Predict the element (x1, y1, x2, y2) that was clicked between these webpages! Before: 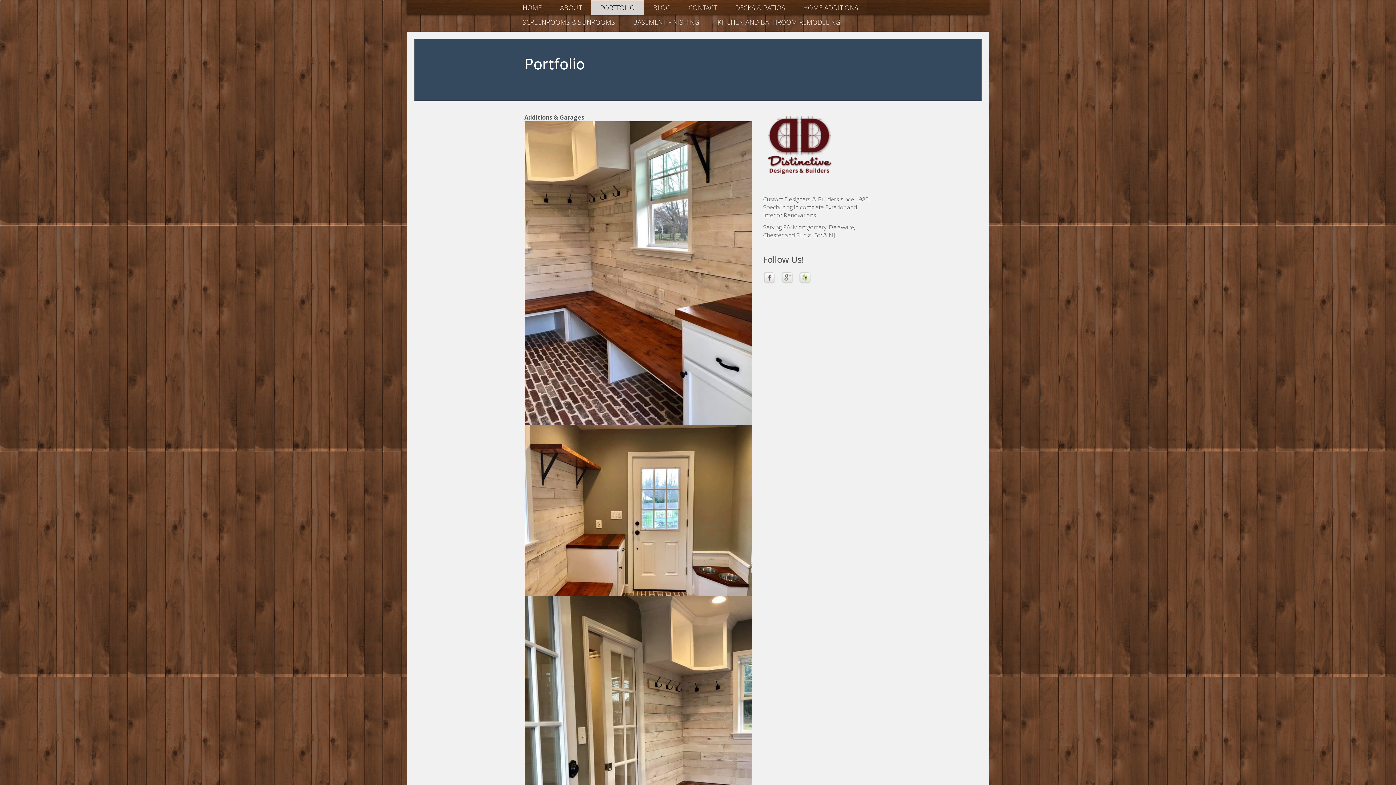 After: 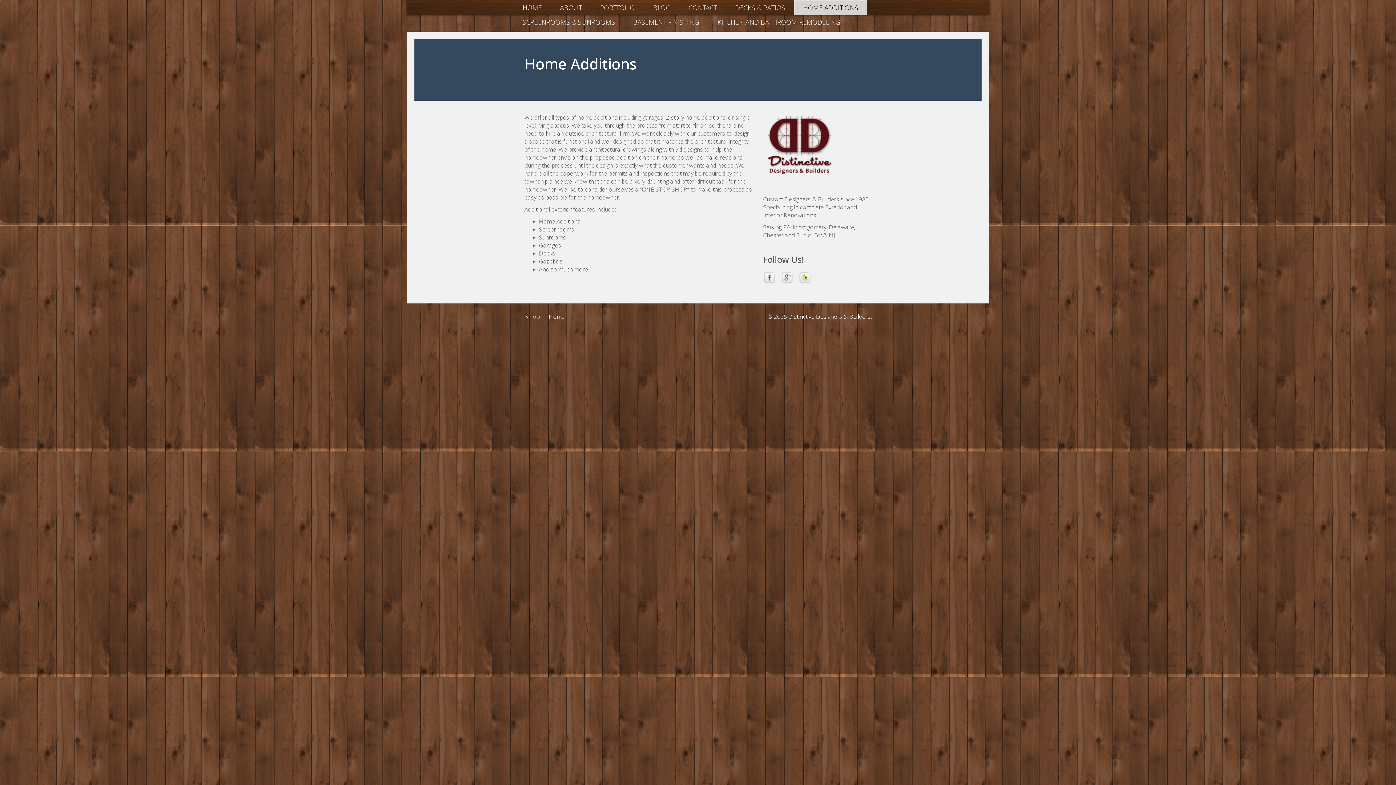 Action: label: HOME ADDITIONS bbox: (794, 0, 867, 14)